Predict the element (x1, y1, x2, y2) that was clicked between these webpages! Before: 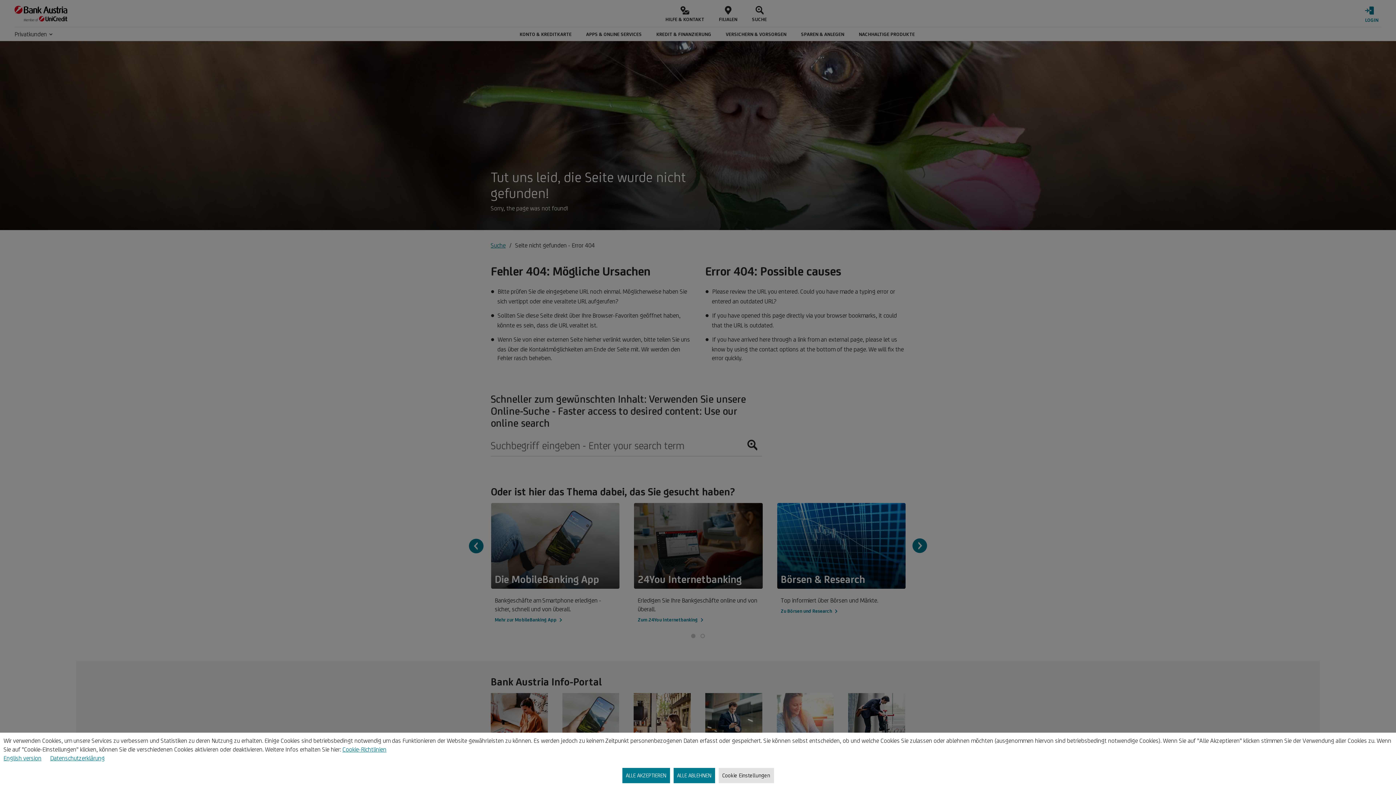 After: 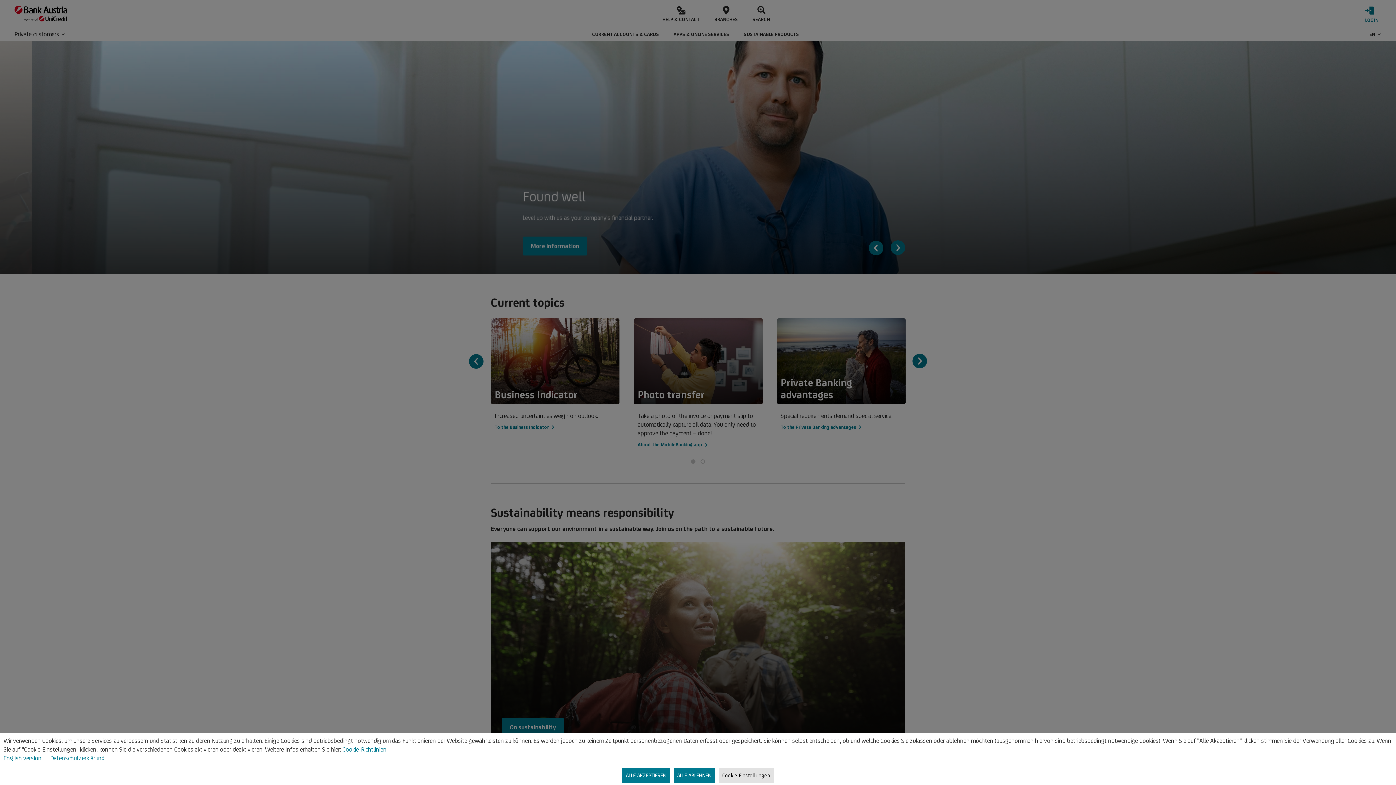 Action: label: English version bbox: (3, 754, 41, 762)